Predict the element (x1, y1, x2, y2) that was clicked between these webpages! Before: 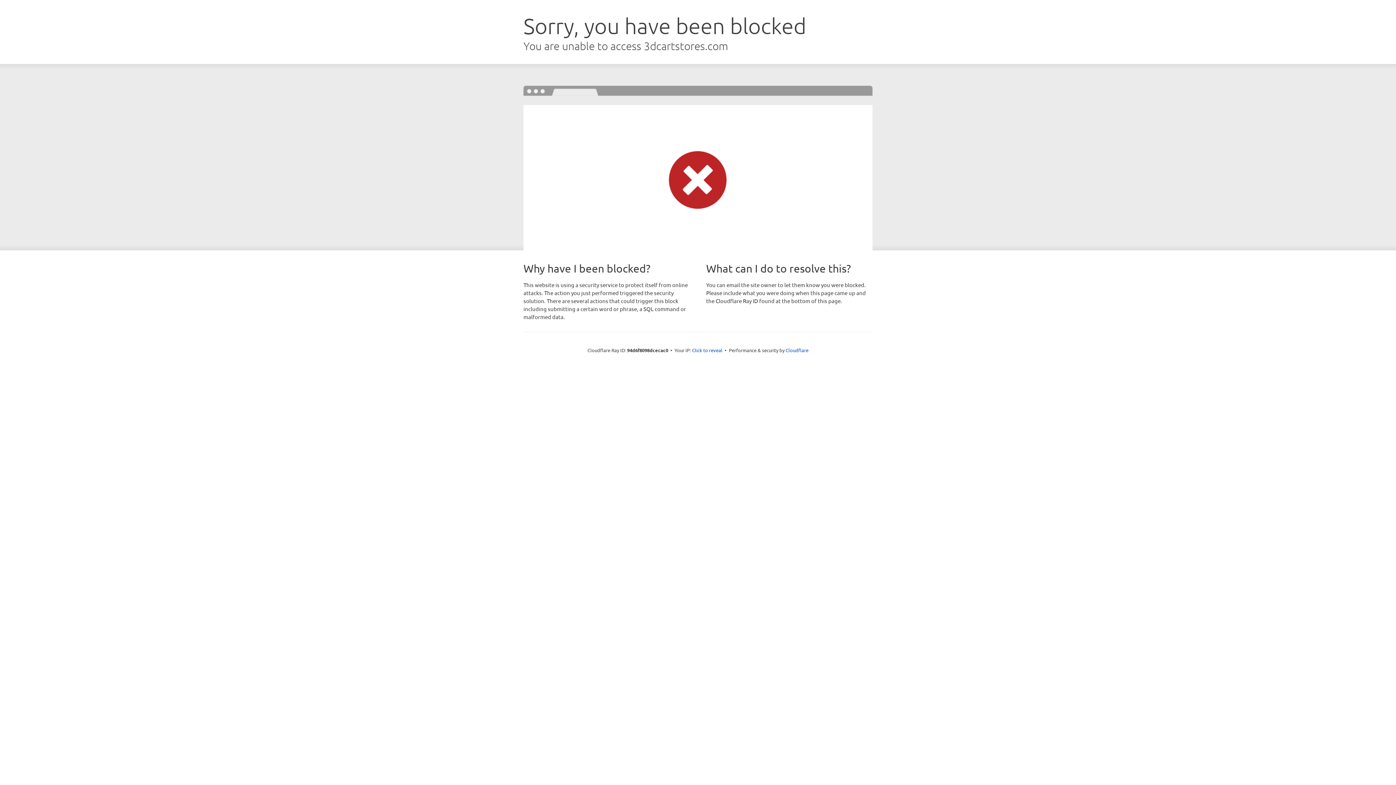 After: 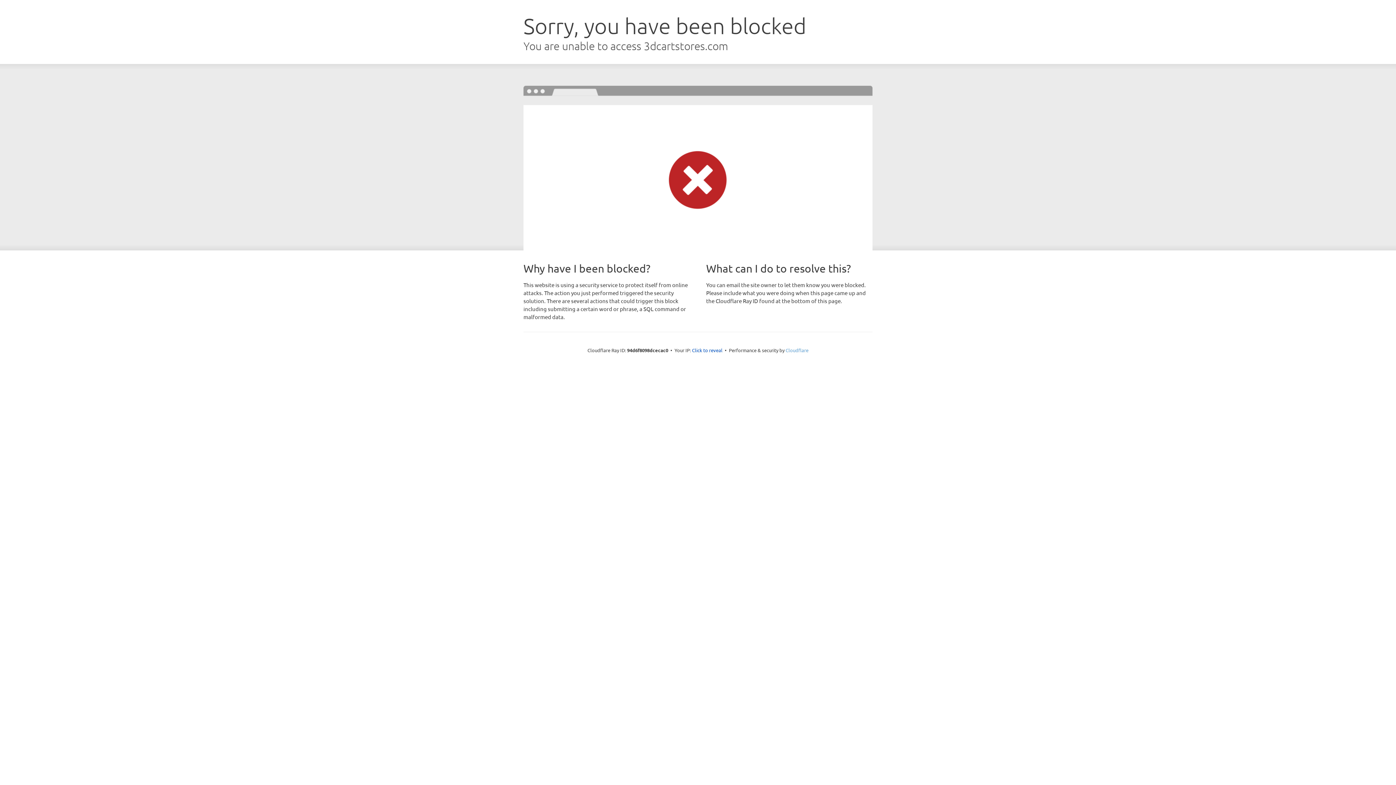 Action: label: Cloudflare bbox: (785, 347, 808, 353)